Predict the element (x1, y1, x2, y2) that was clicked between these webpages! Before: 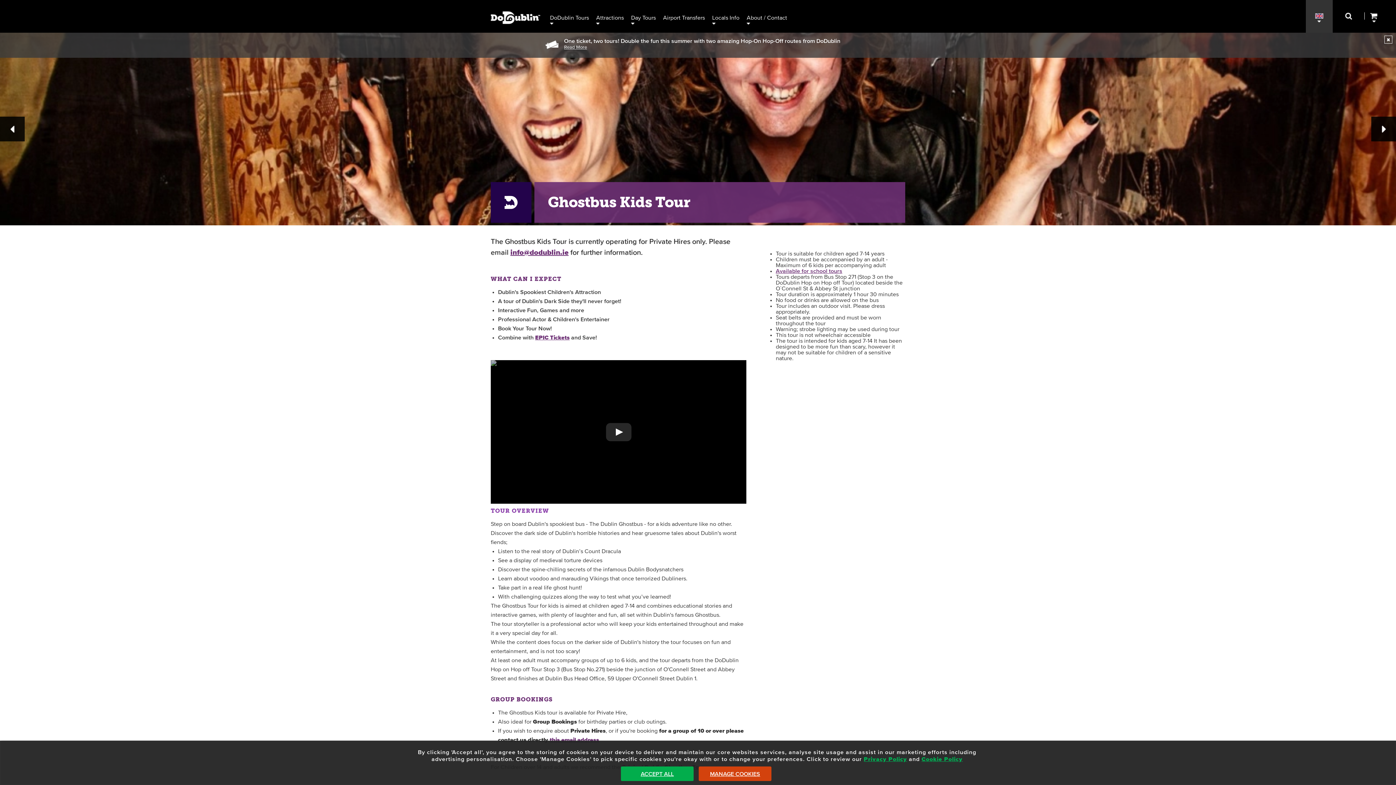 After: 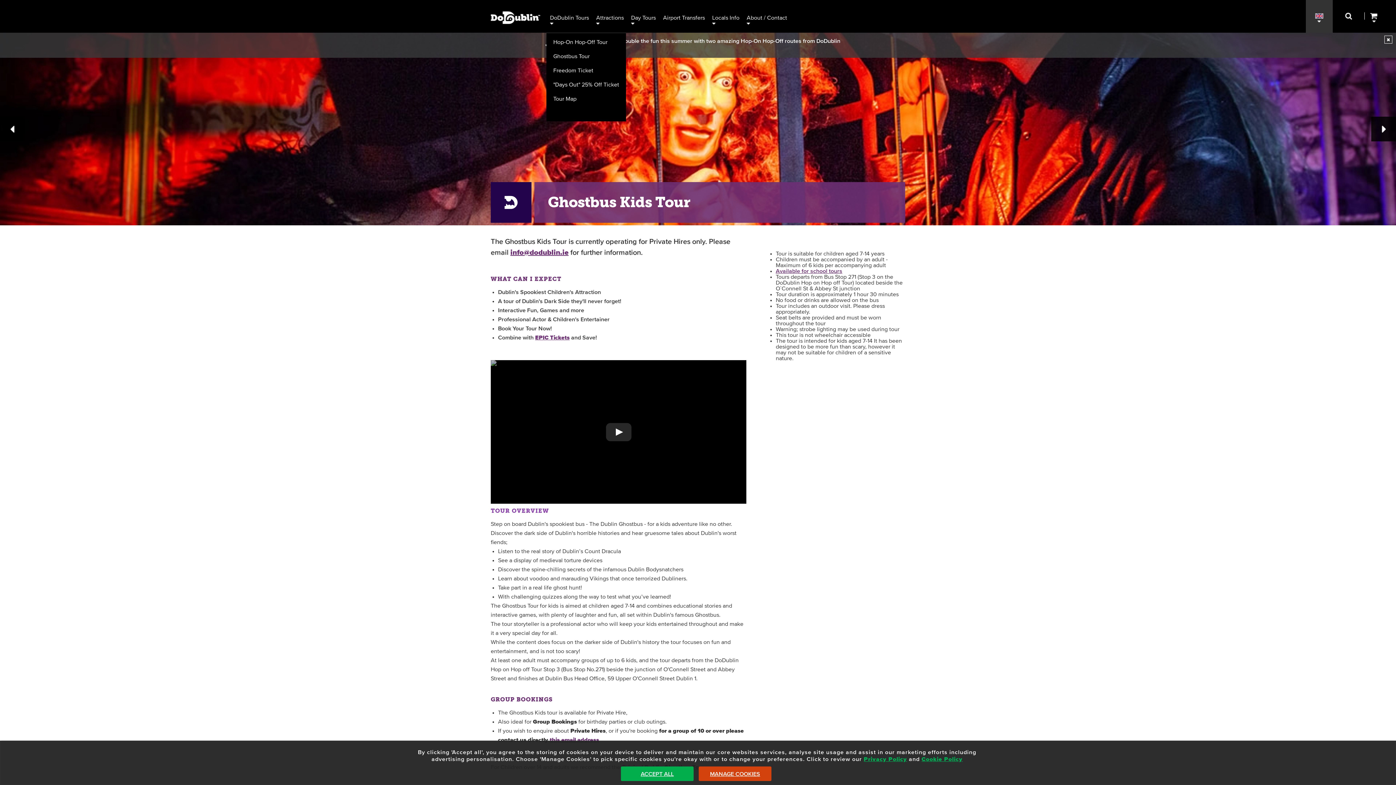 Action: label: DoDublin Tours bbox: (546, 0, 592, 32)